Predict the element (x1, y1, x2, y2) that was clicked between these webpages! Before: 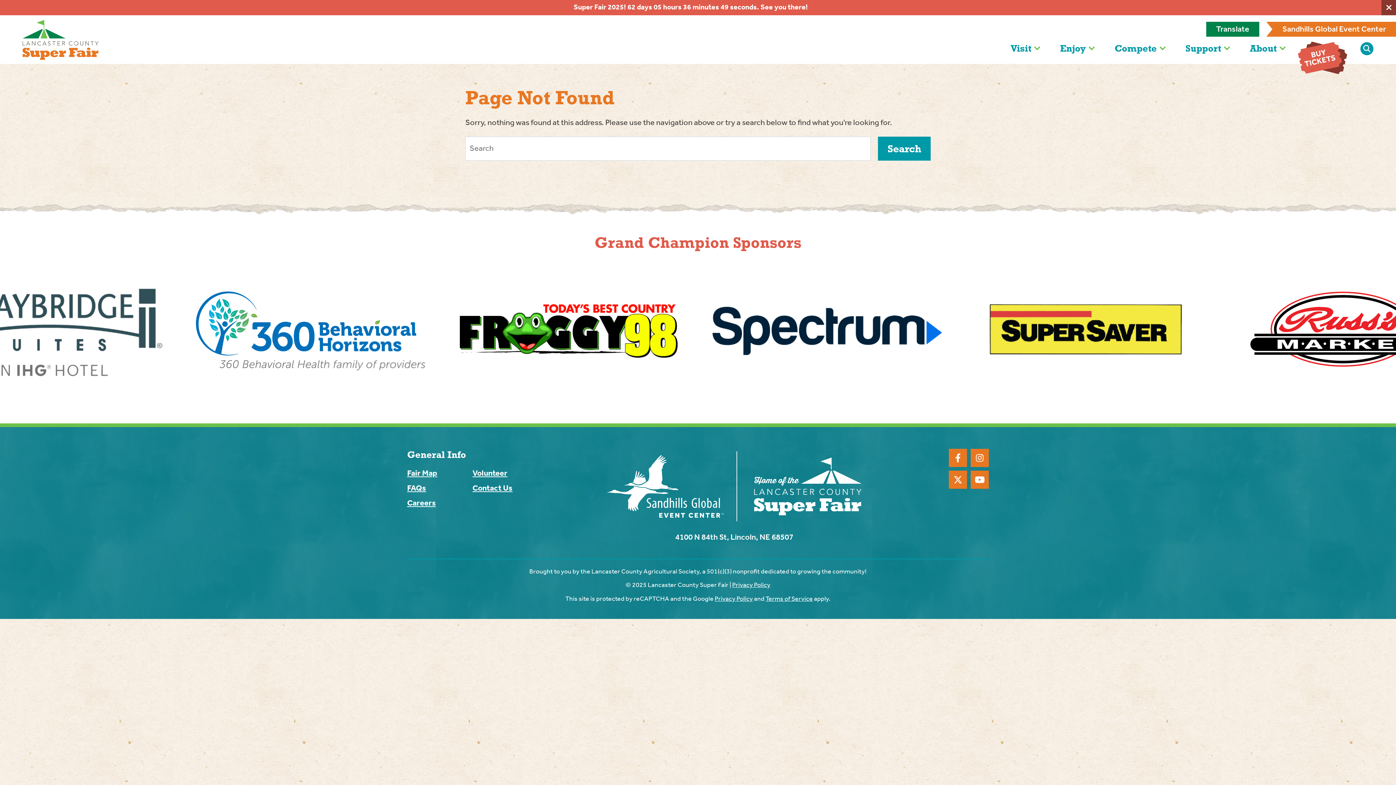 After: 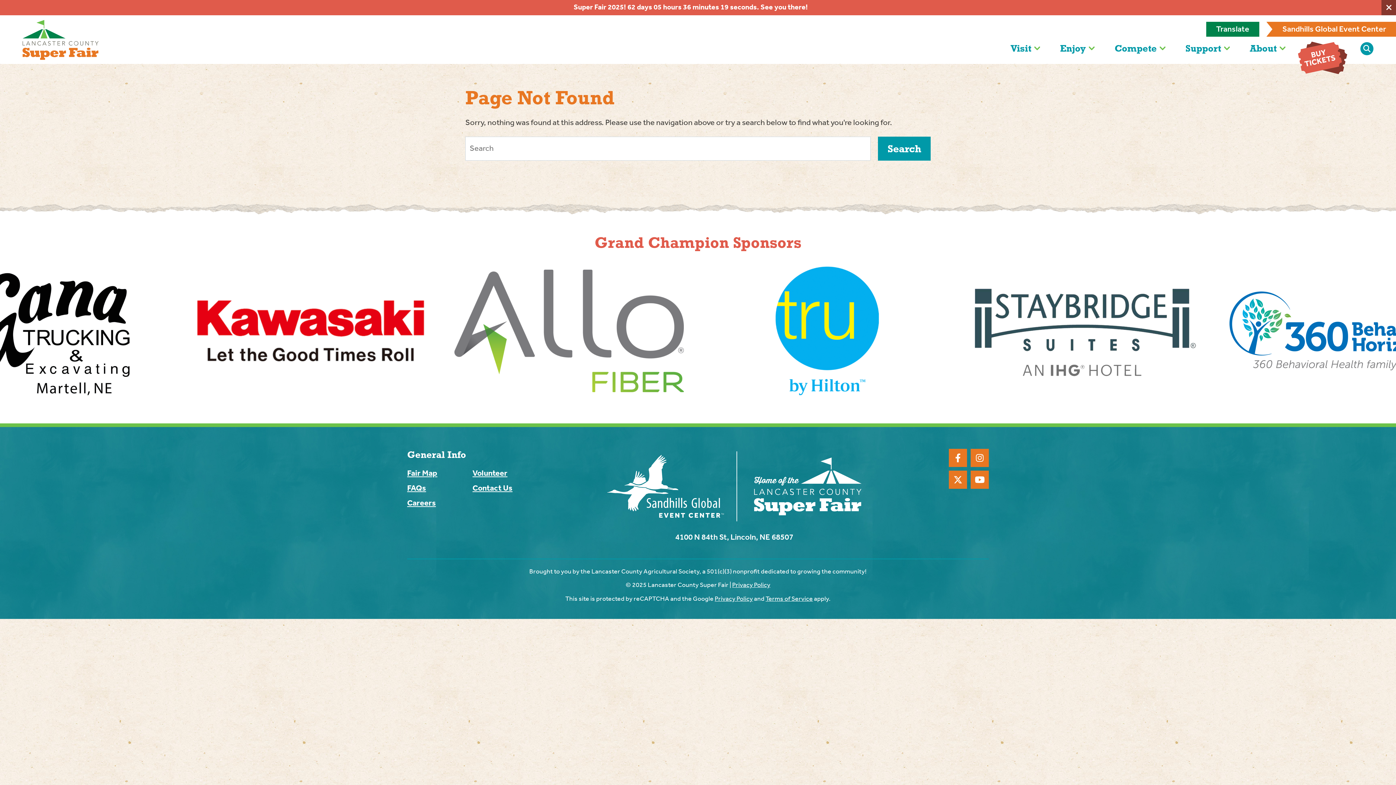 Action: bbox: (603, 449, 865, 524)